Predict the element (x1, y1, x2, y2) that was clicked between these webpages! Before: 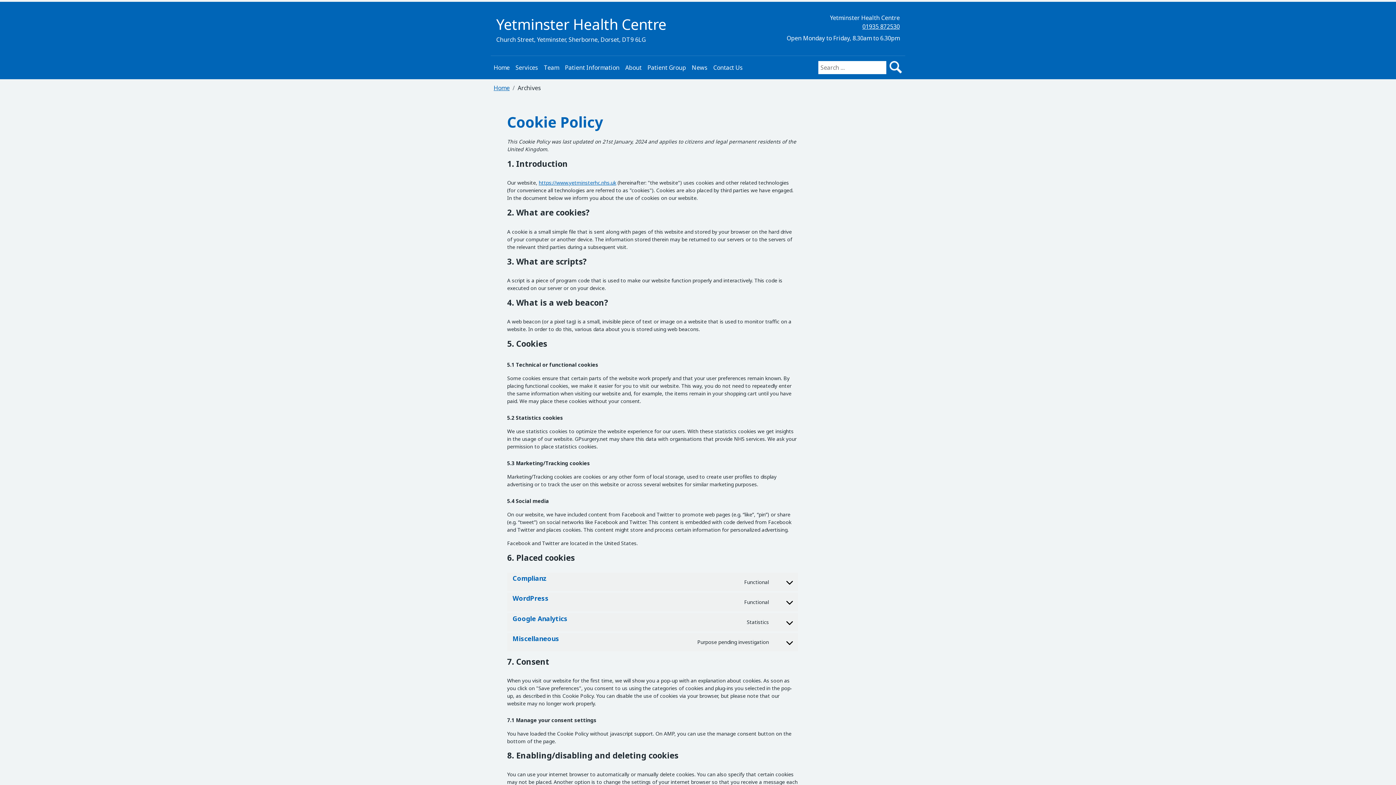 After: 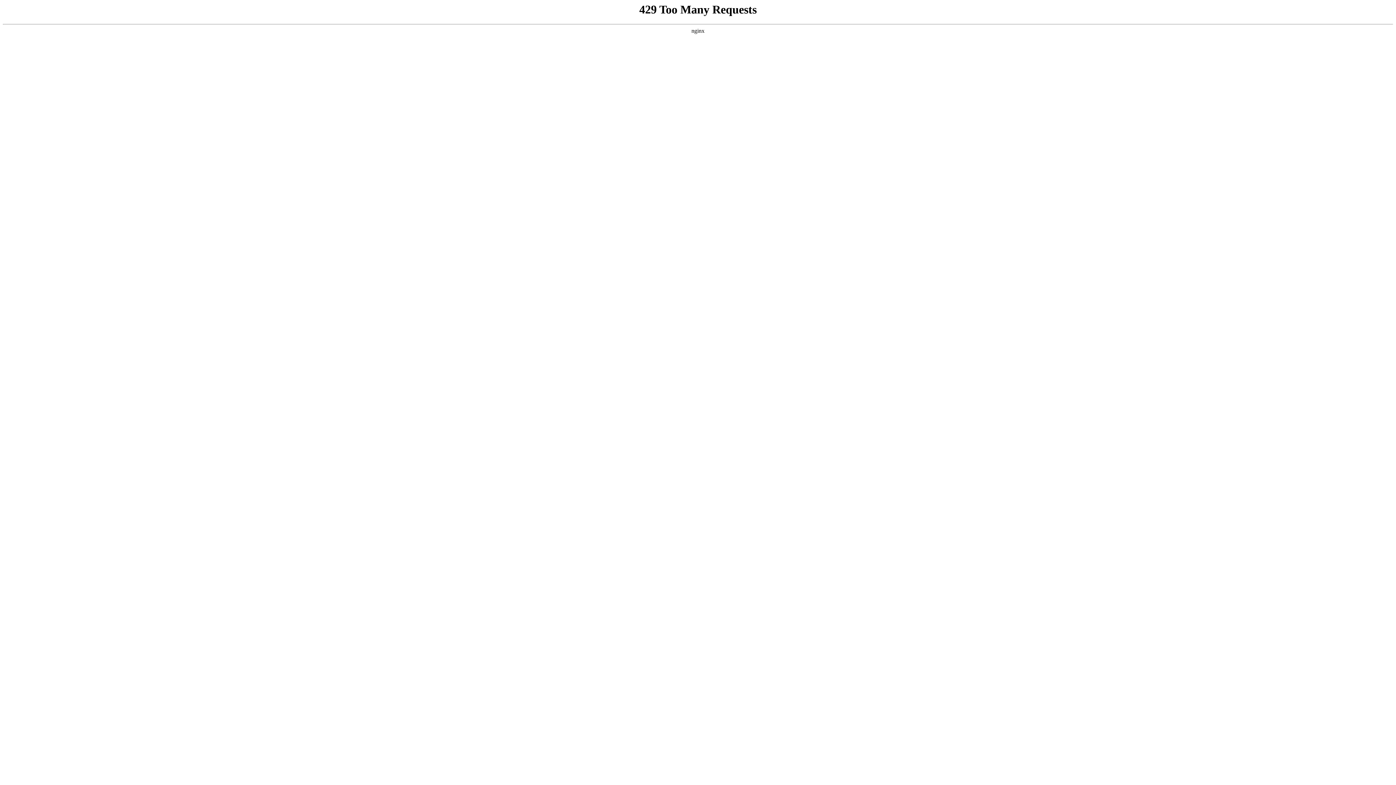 Action: bbox: (644, 60, 689, 74) label: Patient Group